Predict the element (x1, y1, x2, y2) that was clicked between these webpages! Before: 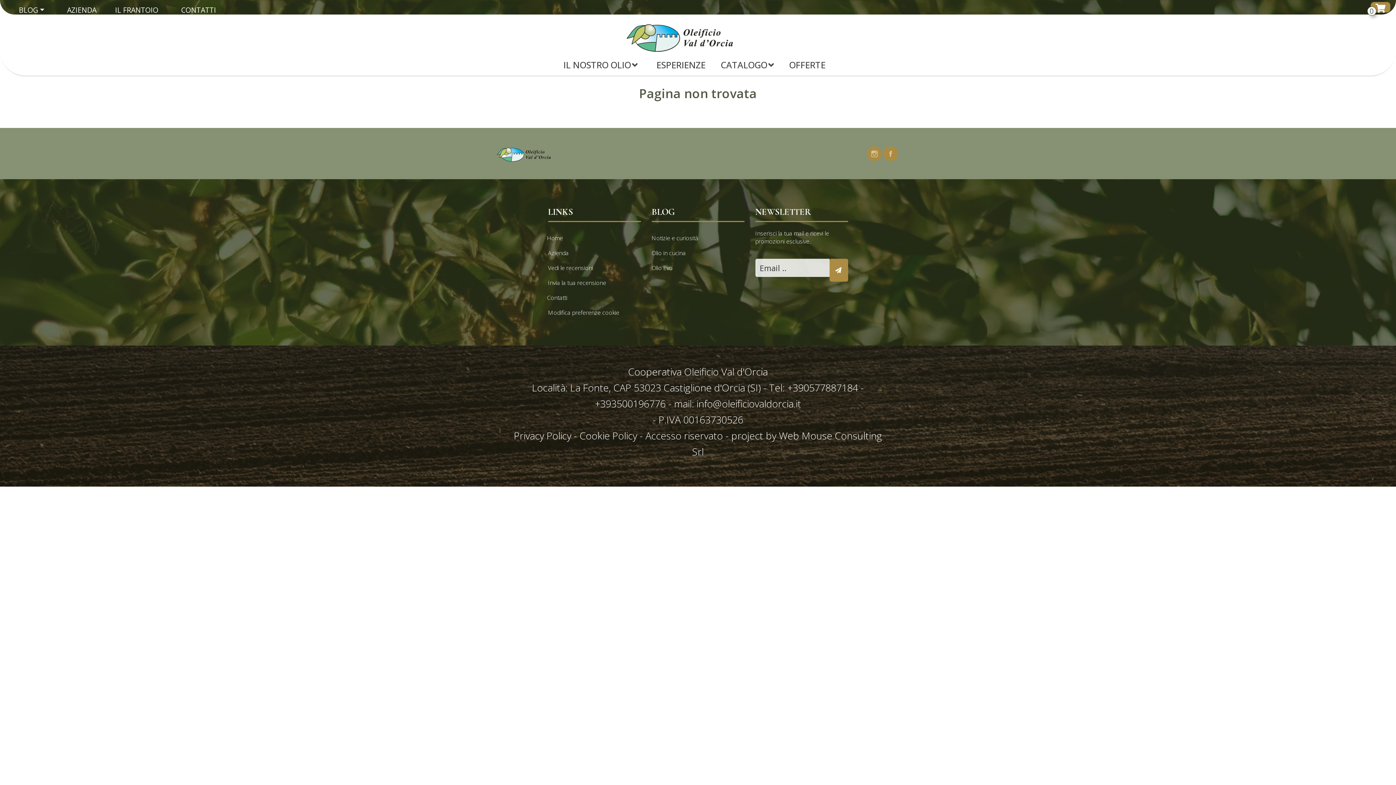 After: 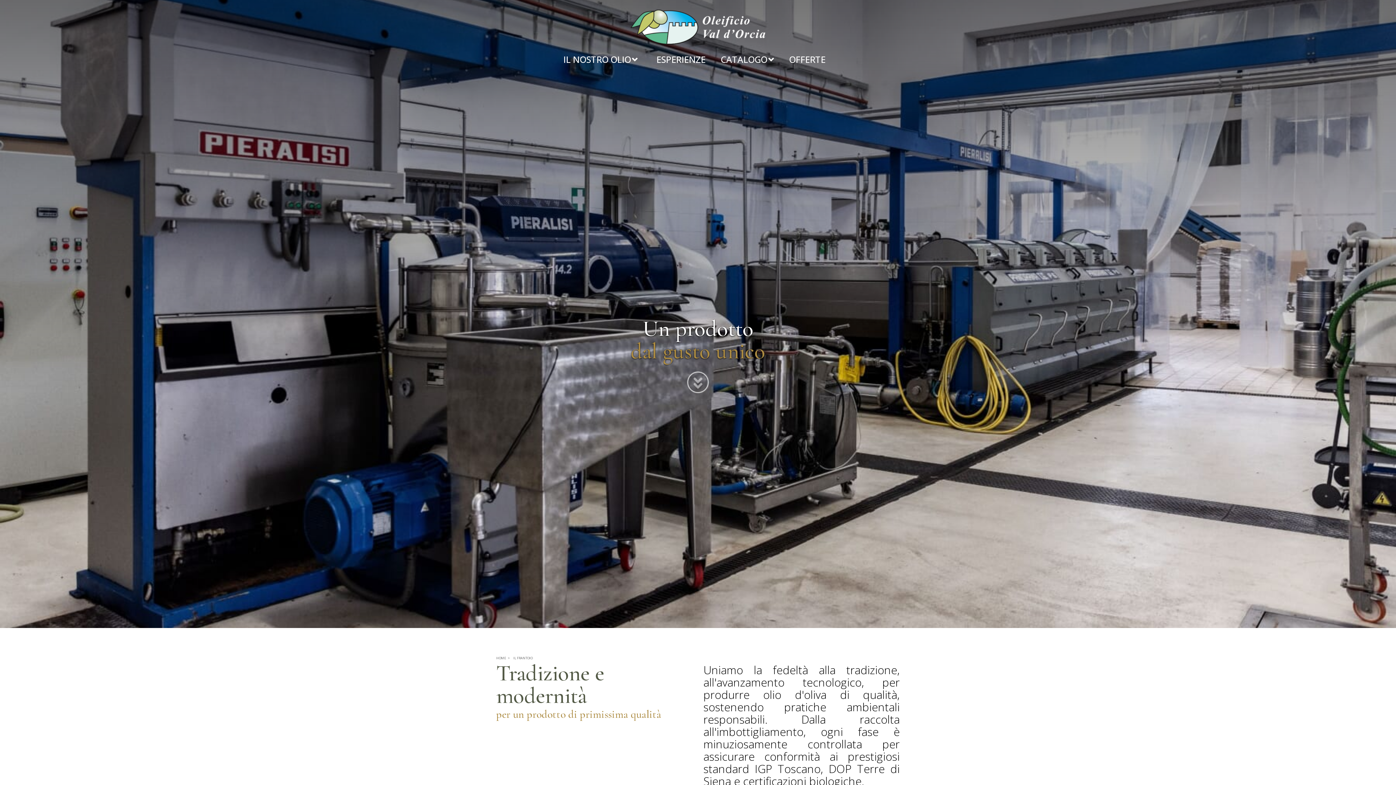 Action: bbox: (115, 5, 158, 14) label: IL FRANTOIO